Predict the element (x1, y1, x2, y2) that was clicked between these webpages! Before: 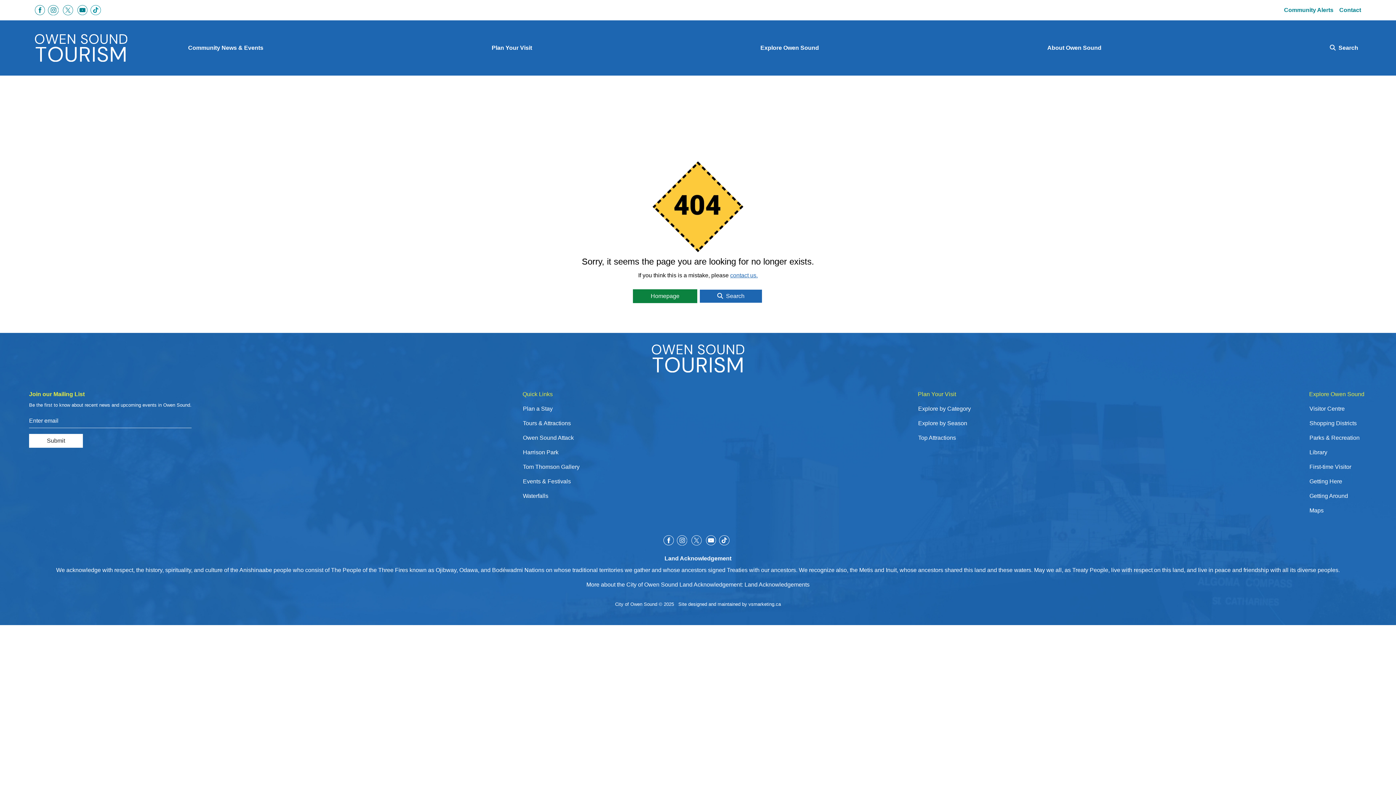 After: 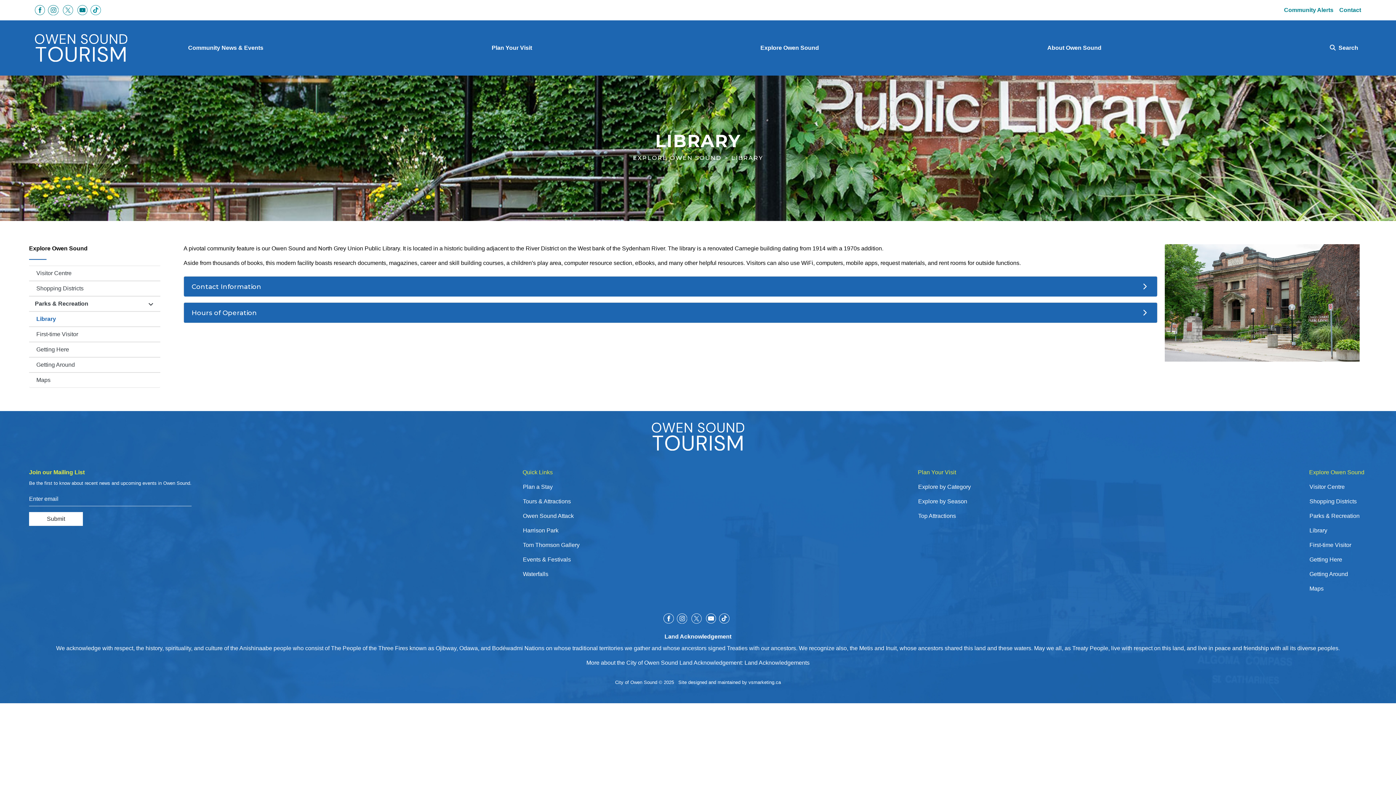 Action: bbox: (1308, 446, 1361, 458) label: Library